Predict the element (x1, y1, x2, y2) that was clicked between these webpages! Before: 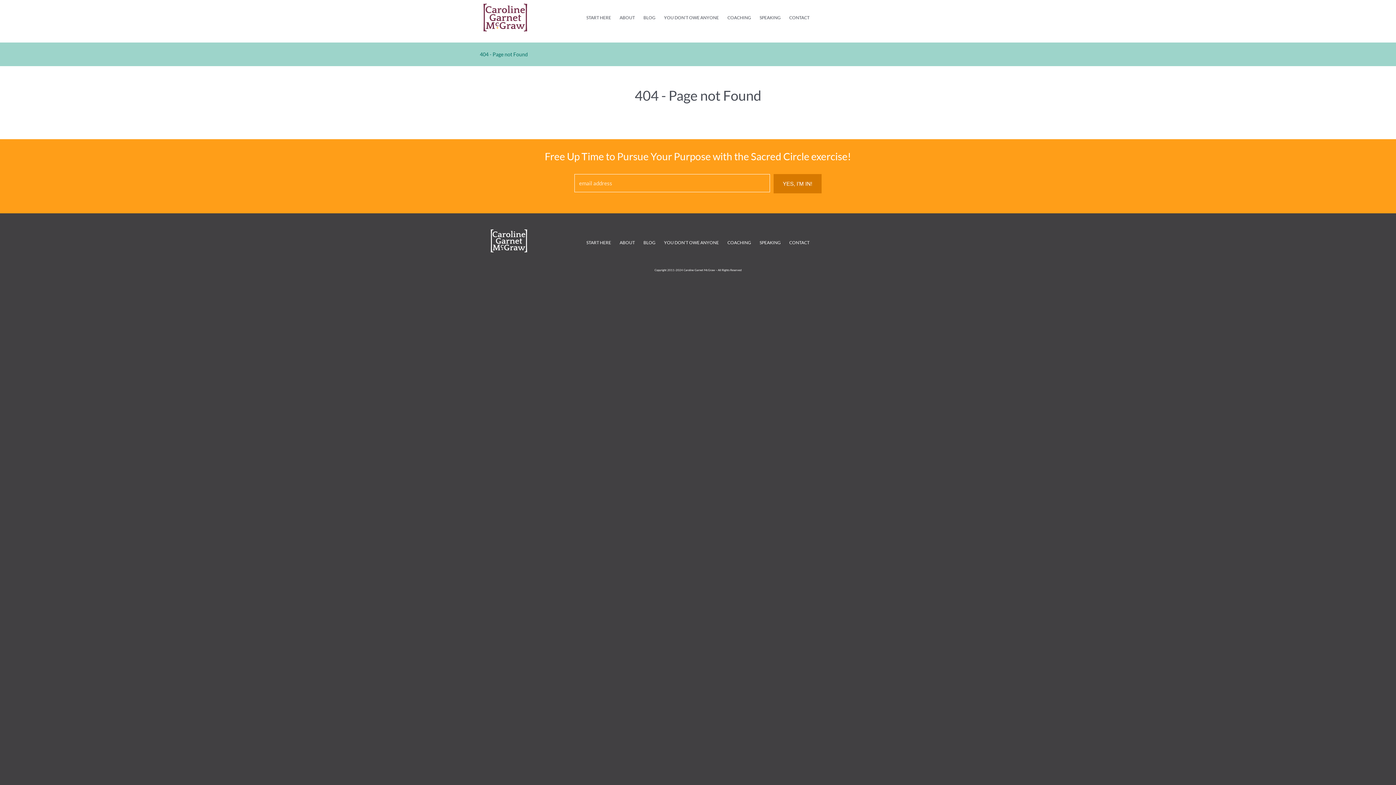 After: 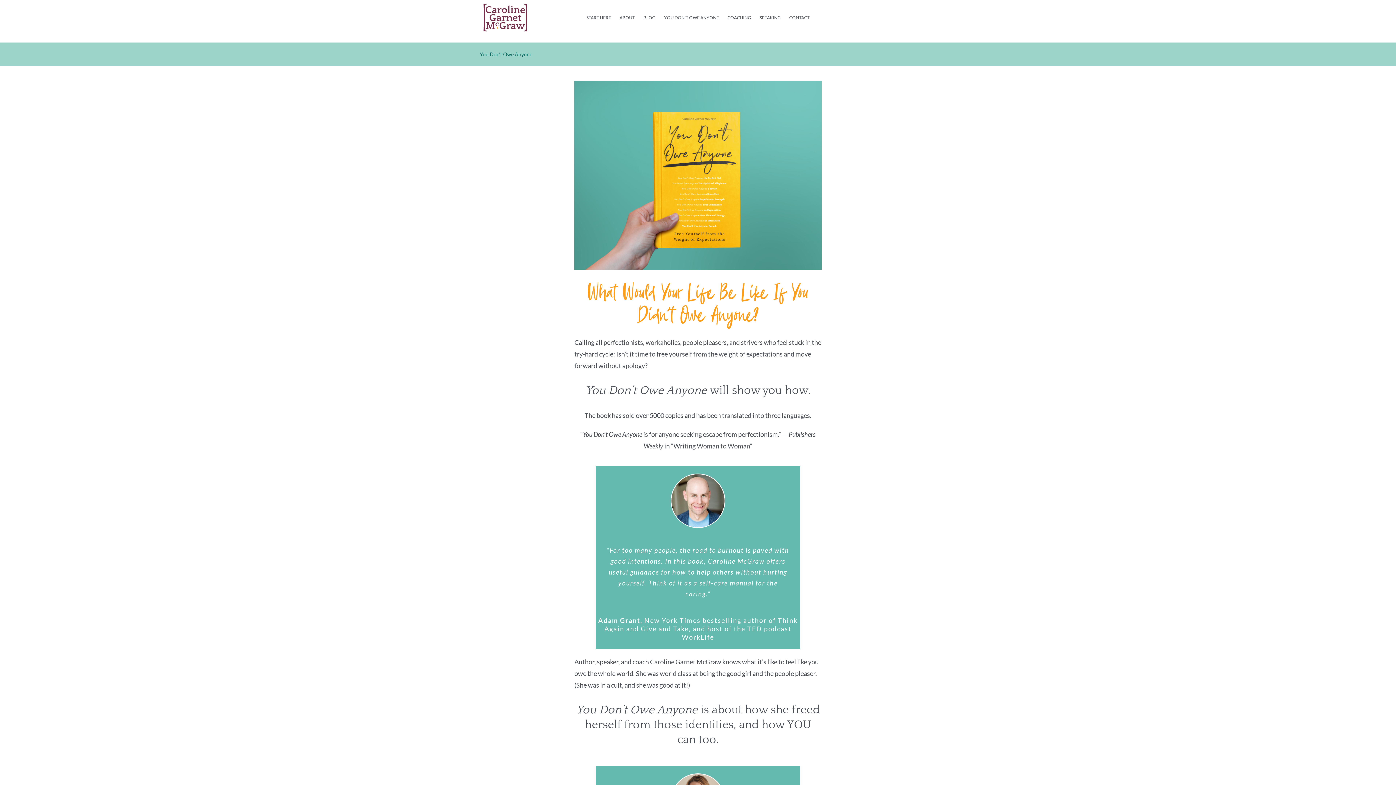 Action: bbox: (664, 13, 719, 21) label: YOU DON’T OWE ANYONE